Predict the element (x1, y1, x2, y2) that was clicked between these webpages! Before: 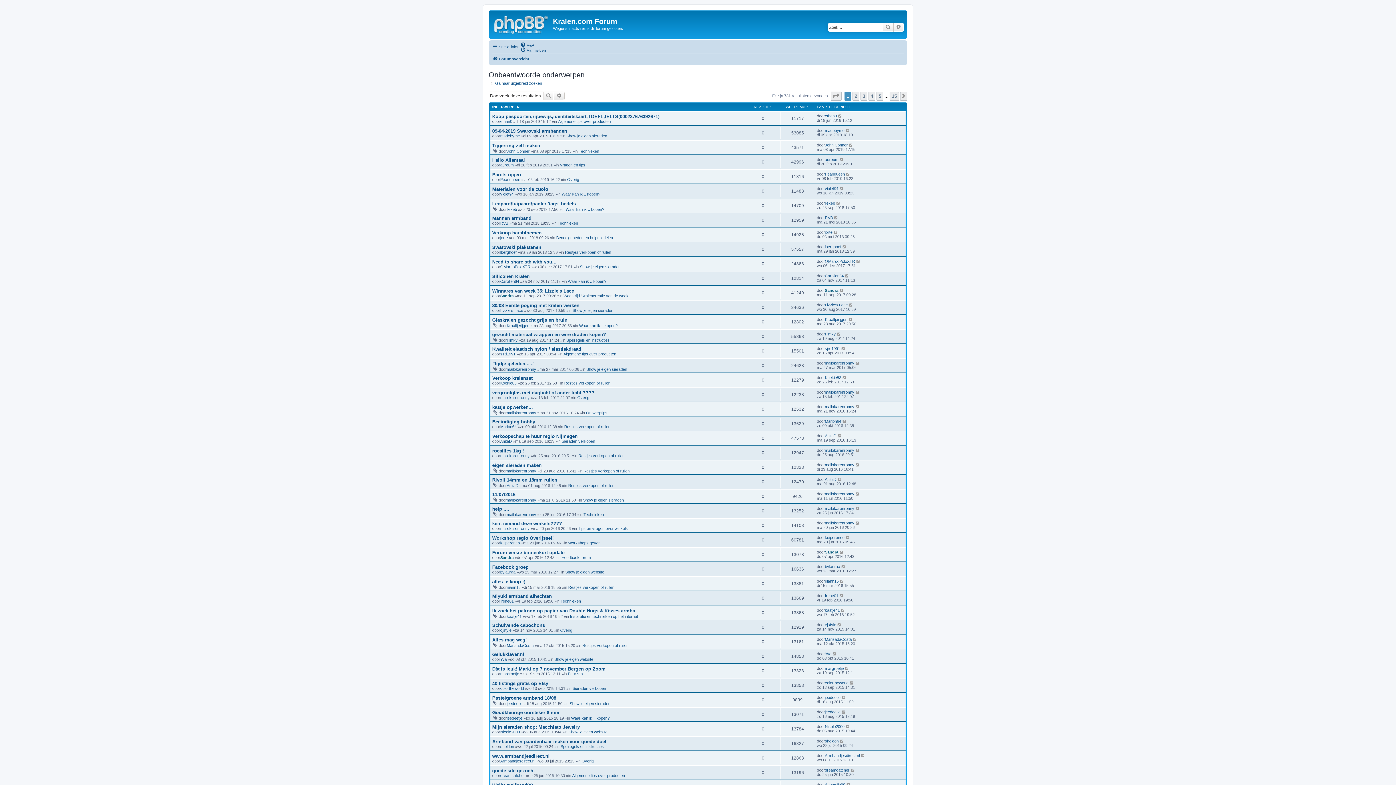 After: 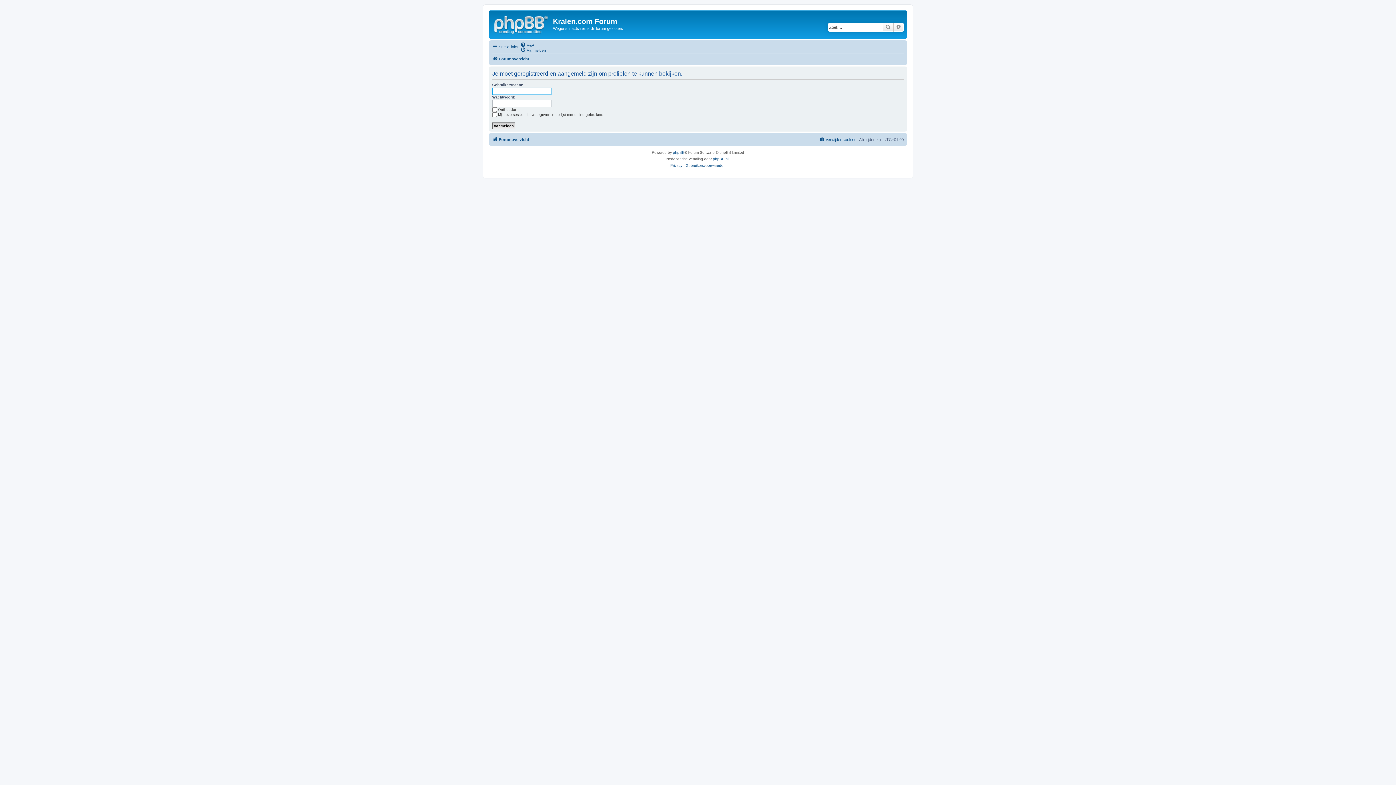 Action: bbox: (825, 332, 836, 336) label: Pimky